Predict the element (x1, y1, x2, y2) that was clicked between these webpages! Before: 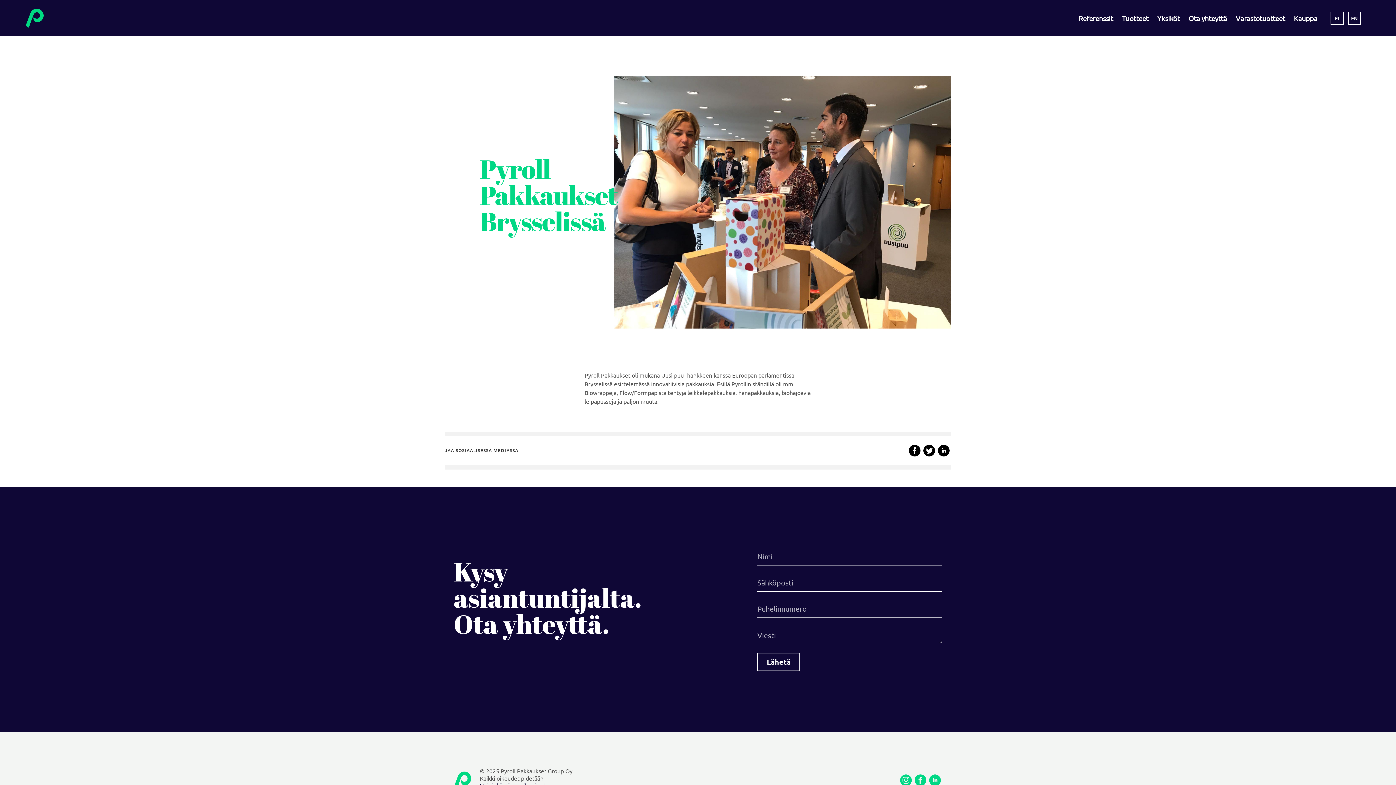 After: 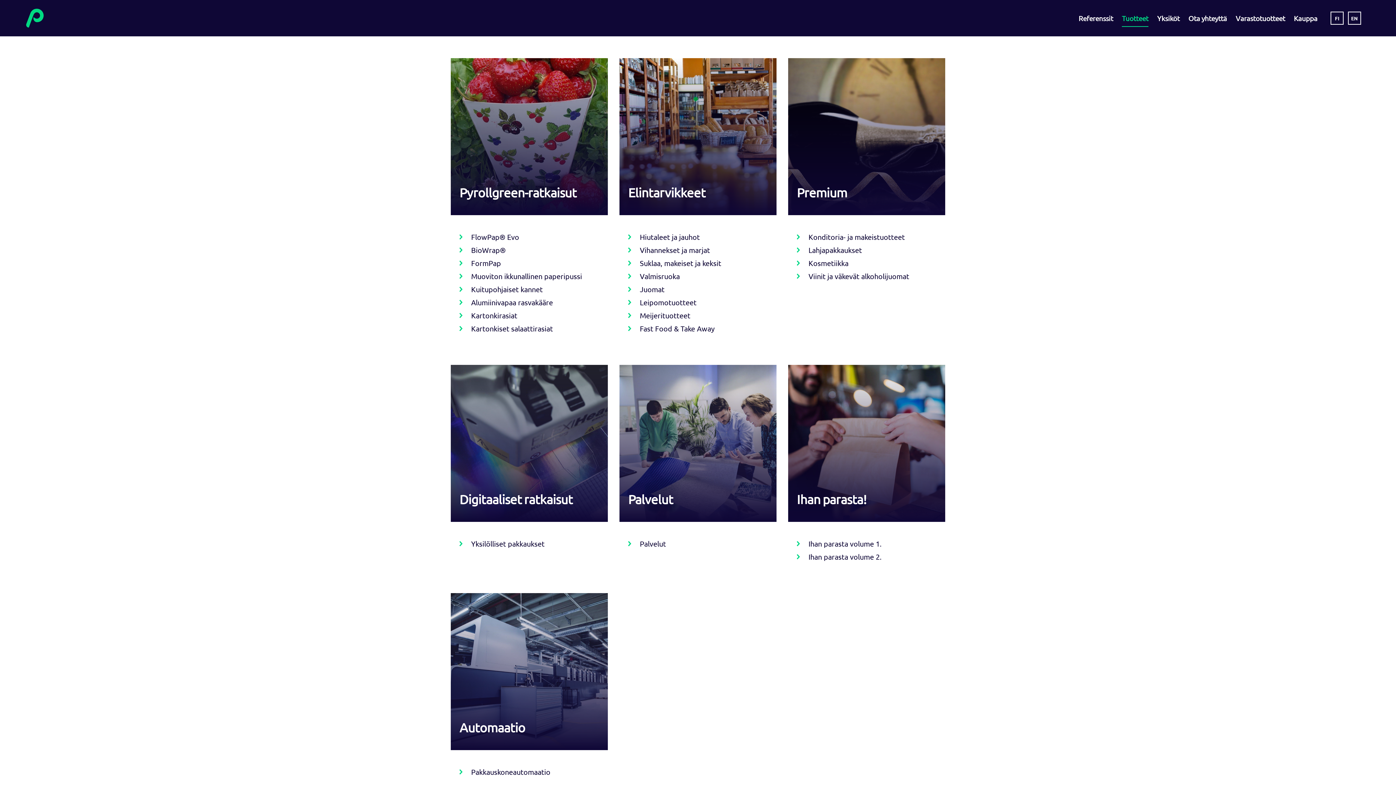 Action: label: Tuotteet bbox: (1122, 9, 1148, 26)